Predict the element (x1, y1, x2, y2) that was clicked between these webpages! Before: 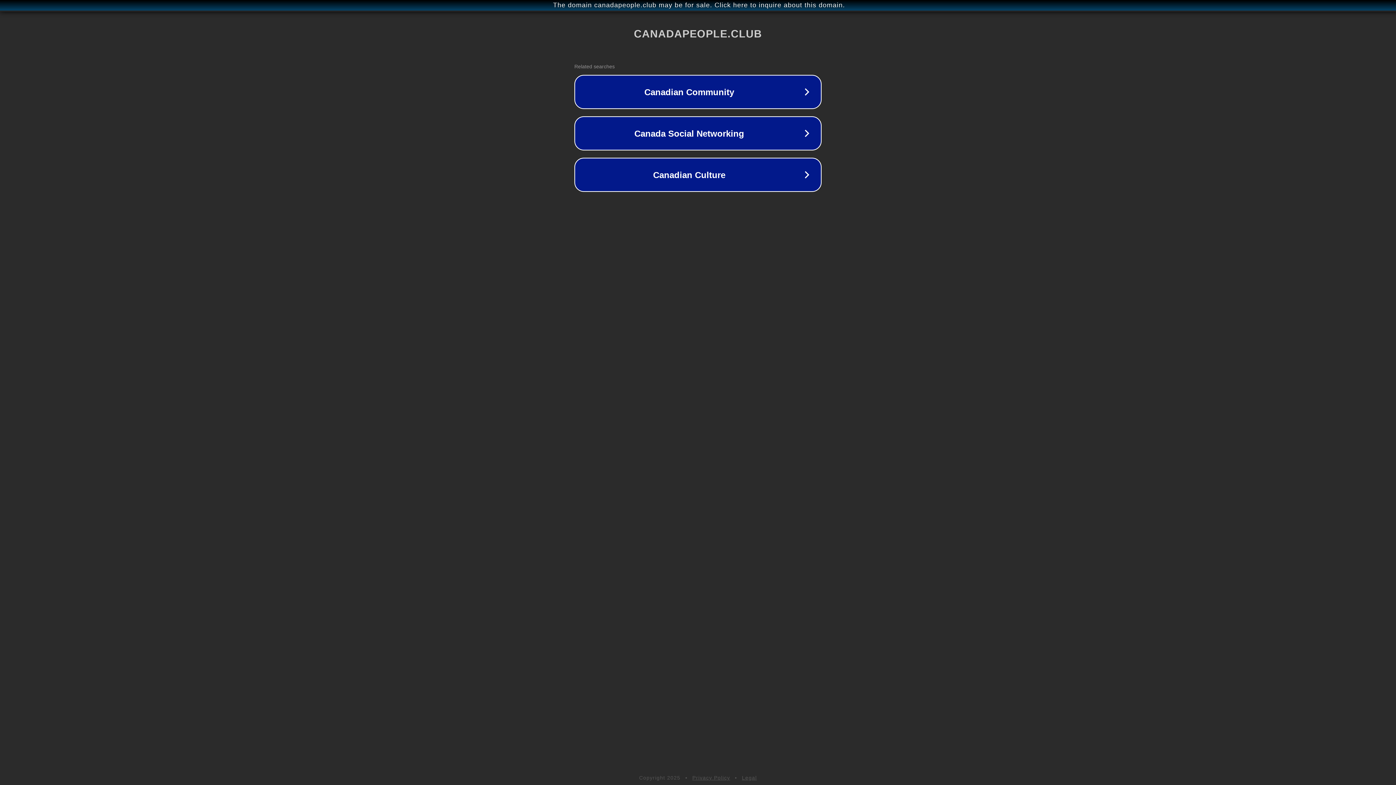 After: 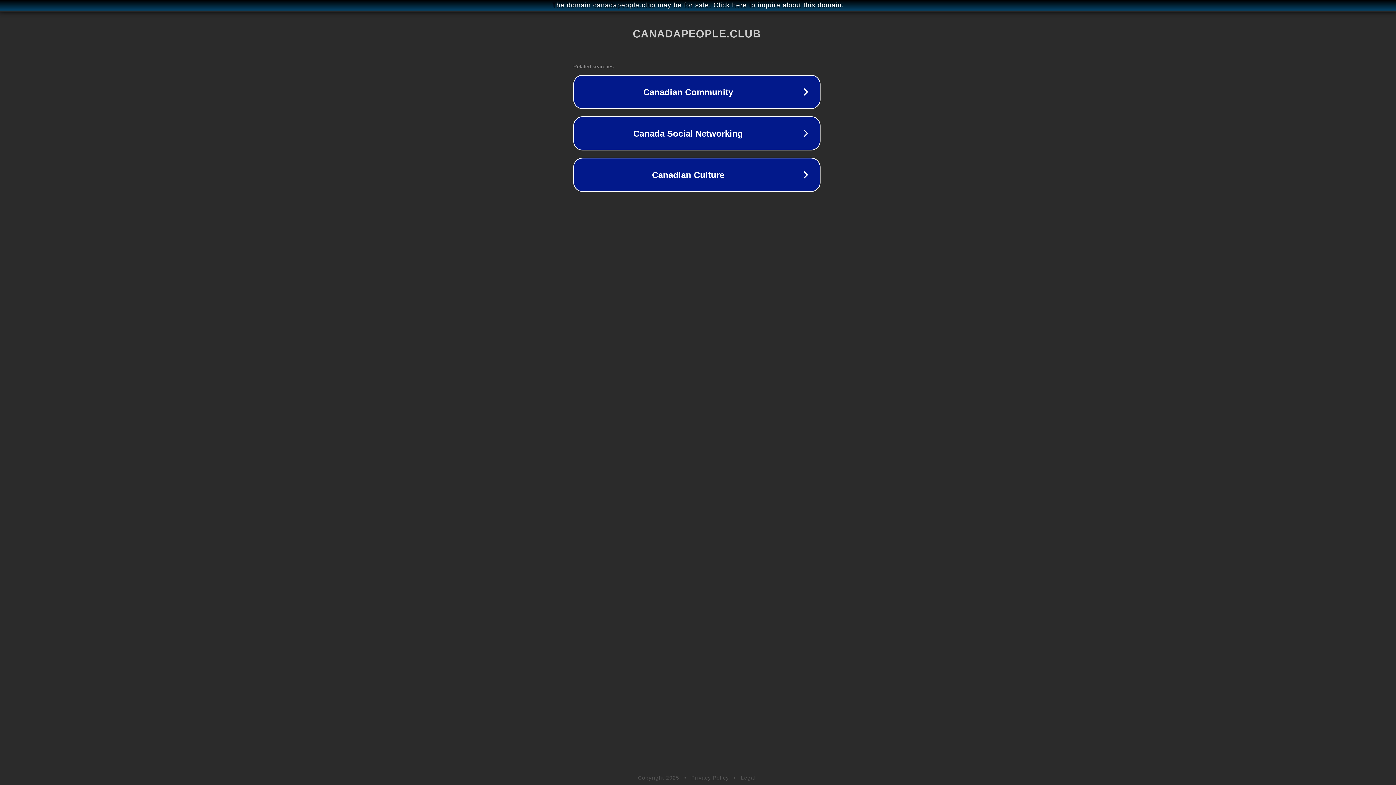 Action: bbox: (1, 1, 1397, 9) label: The domain canadapeople.club may be for sale. Click here to inquire about this domain.